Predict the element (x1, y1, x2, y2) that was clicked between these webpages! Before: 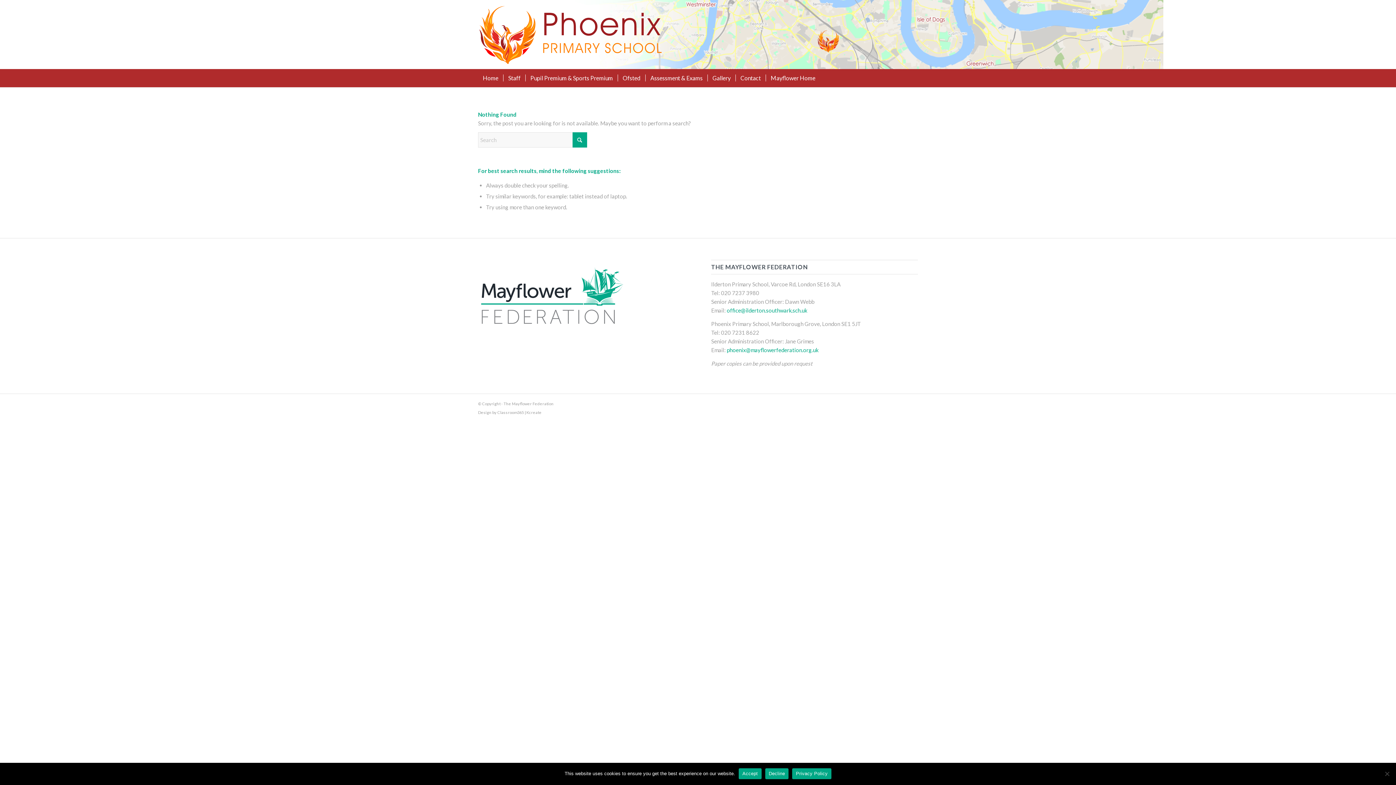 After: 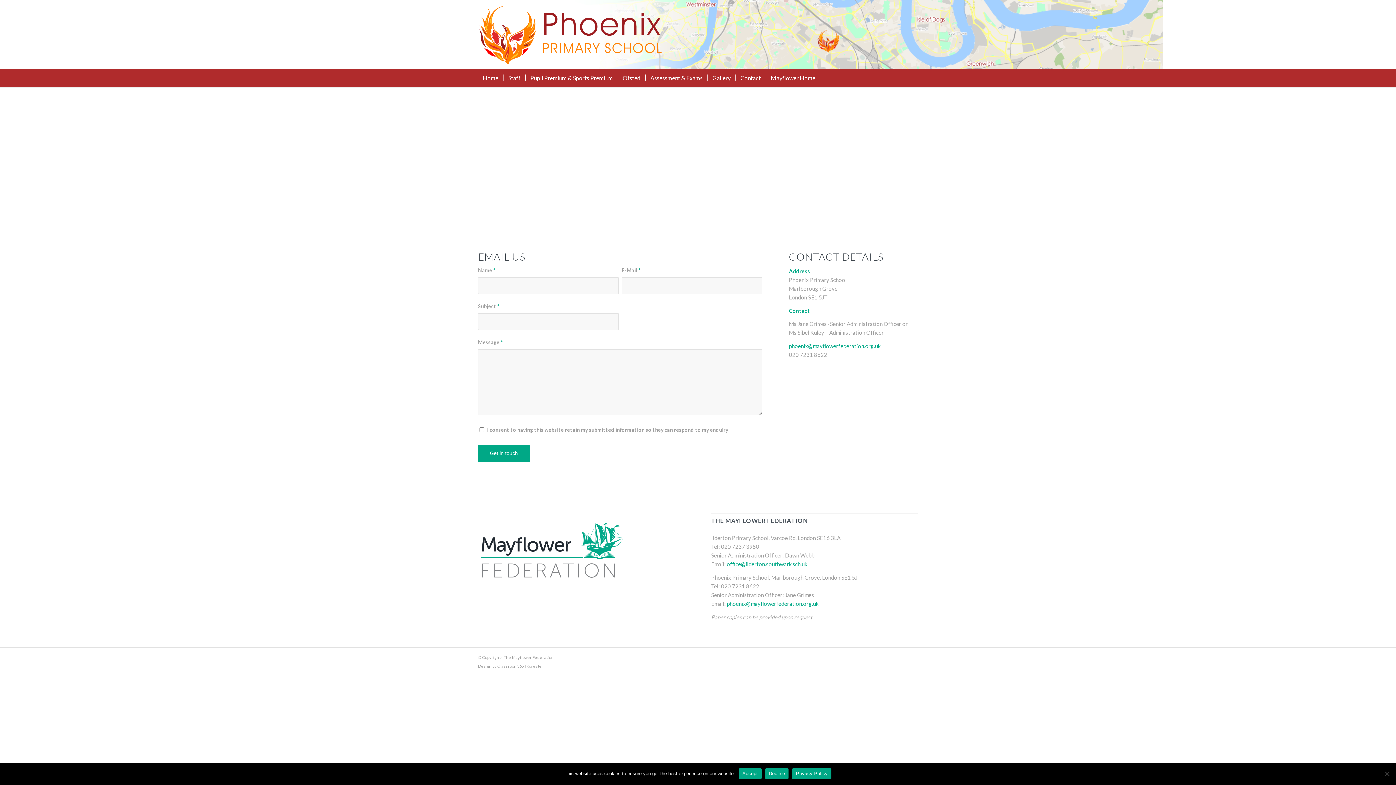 Action: bbox: (735, 69, 765, 87) label: Contact